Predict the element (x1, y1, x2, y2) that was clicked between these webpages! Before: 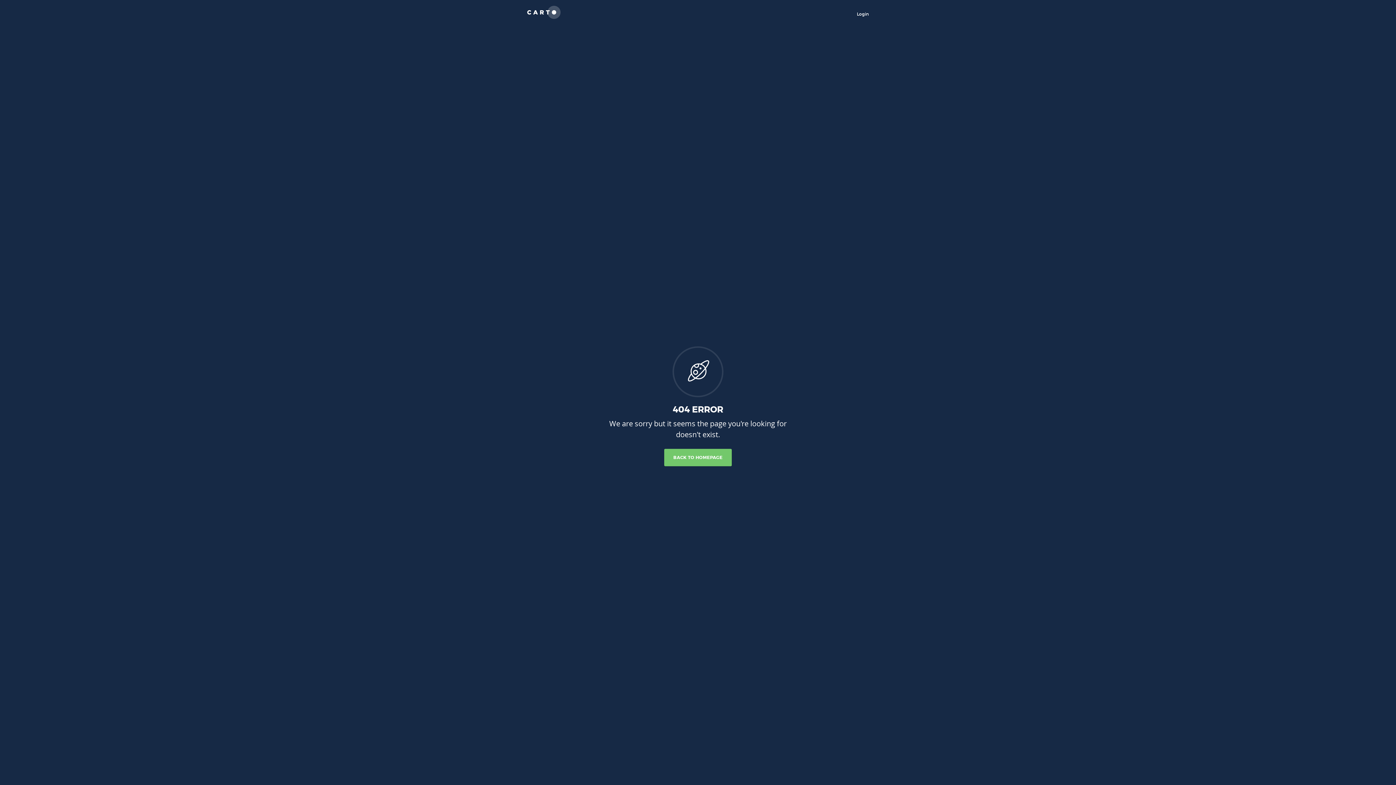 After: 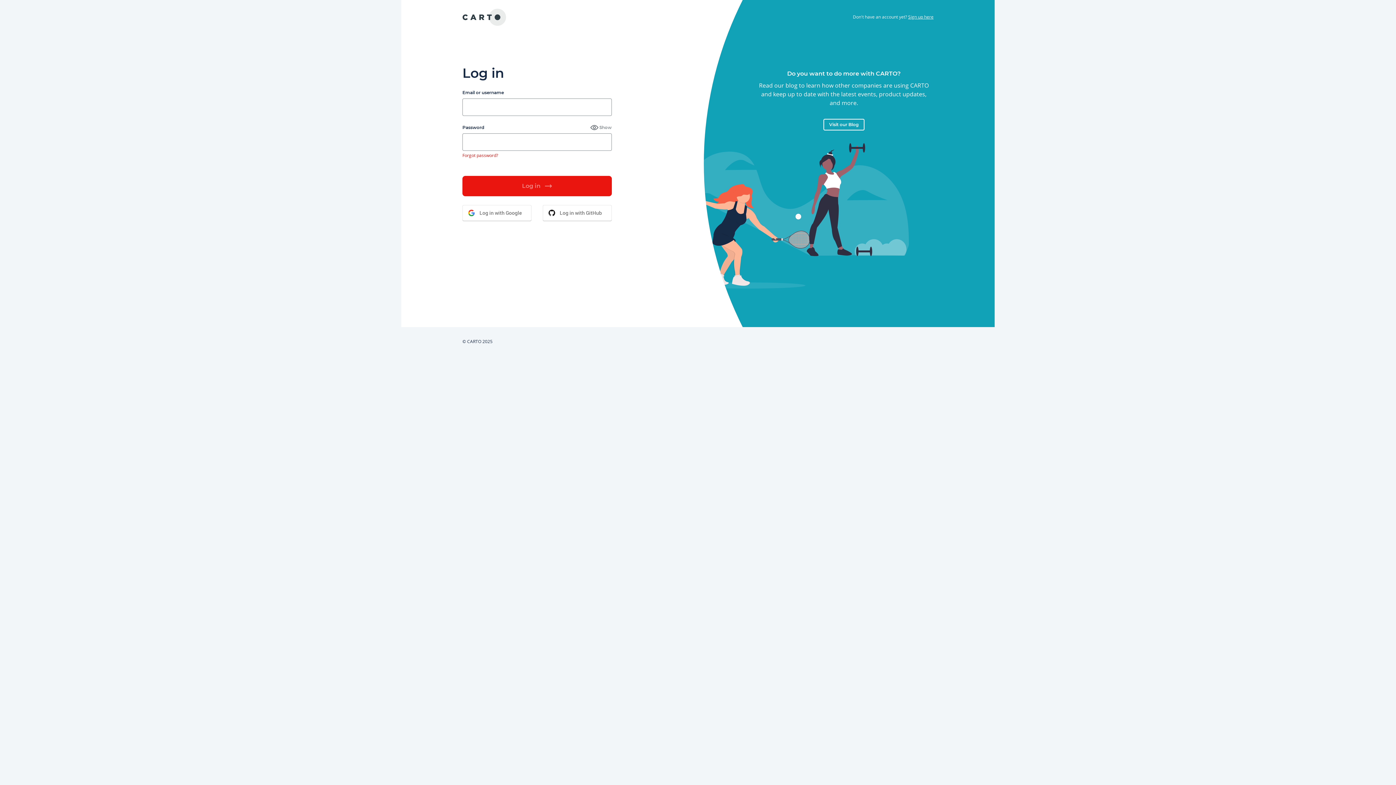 Action: label: Login bbox: (857, 11, 869, 16)